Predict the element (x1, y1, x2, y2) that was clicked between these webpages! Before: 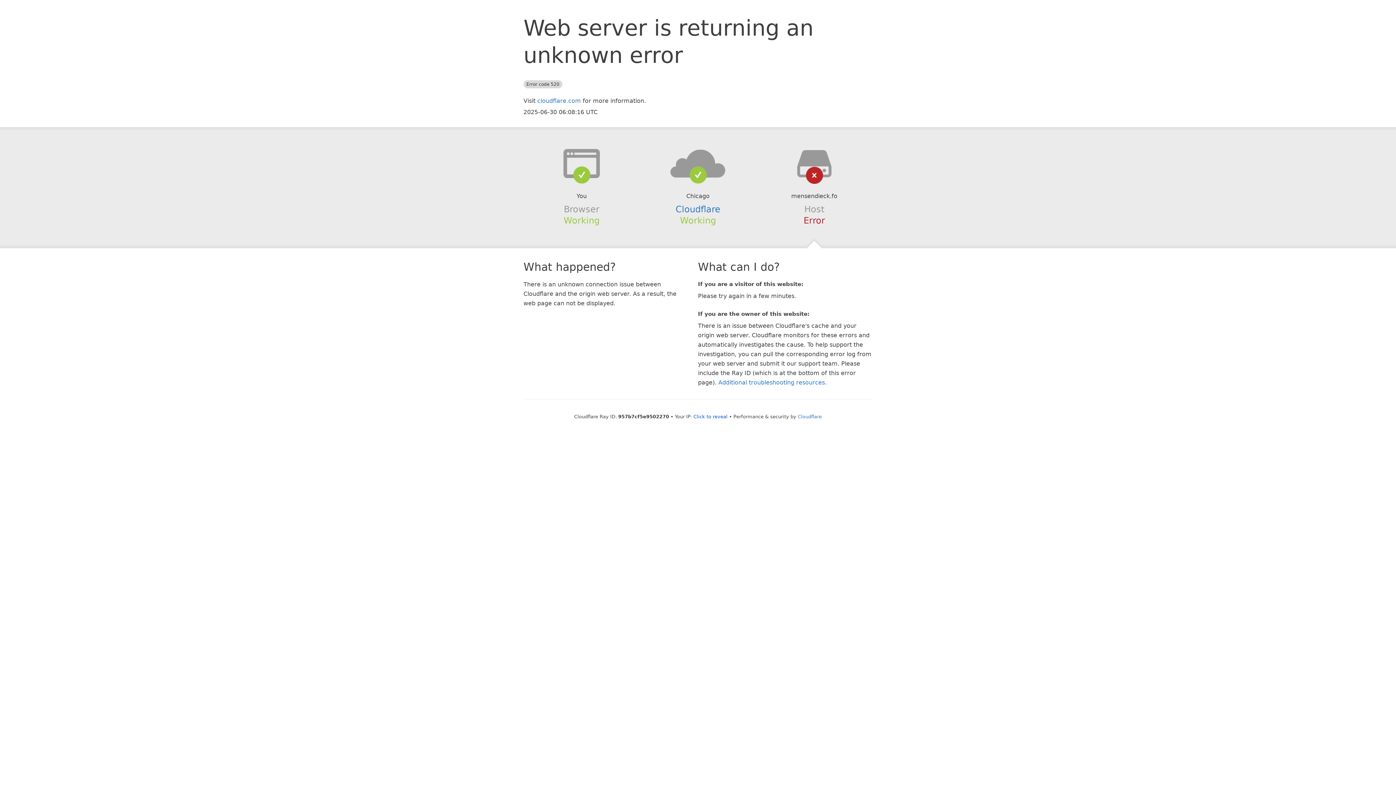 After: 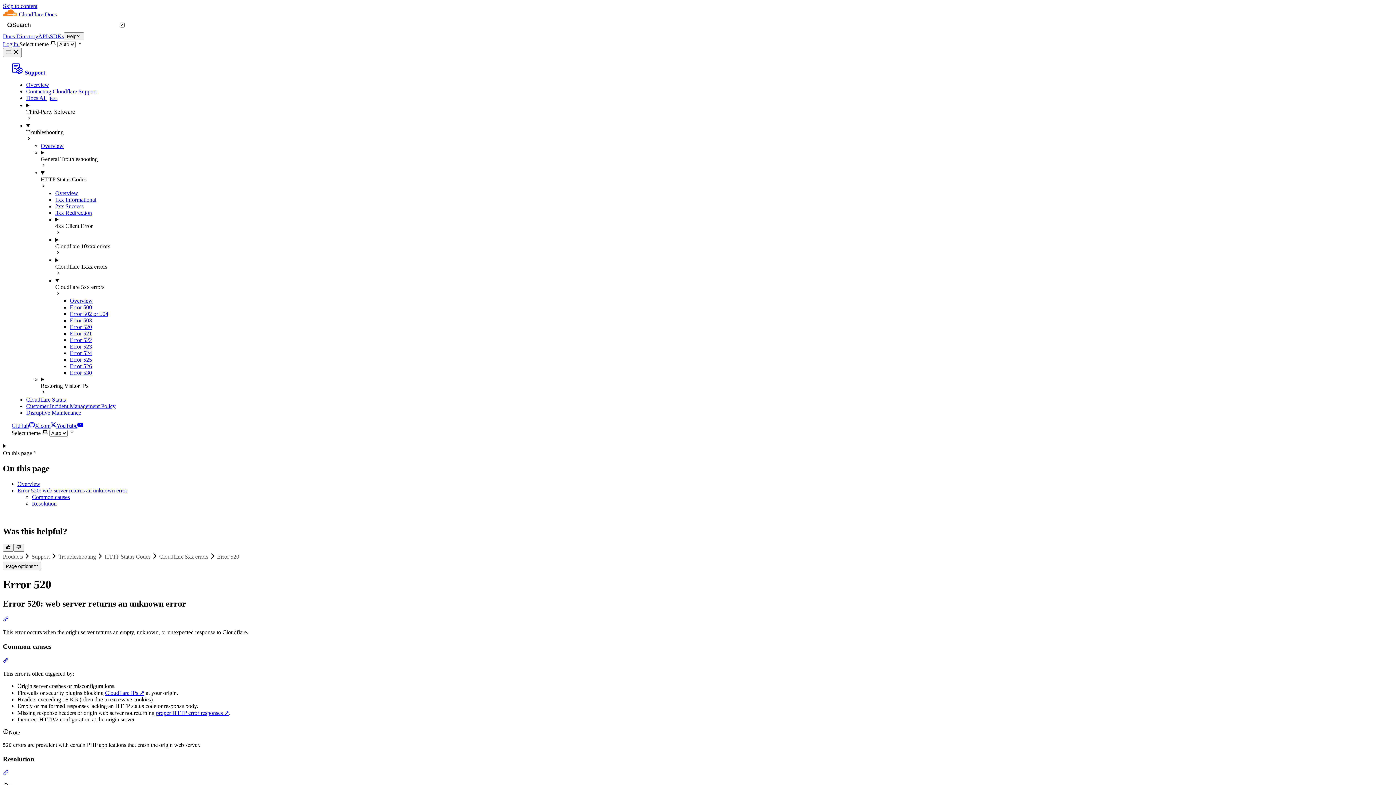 Action: bbox: (718, 379, 825, 386) label: Additional troubleshooting resources